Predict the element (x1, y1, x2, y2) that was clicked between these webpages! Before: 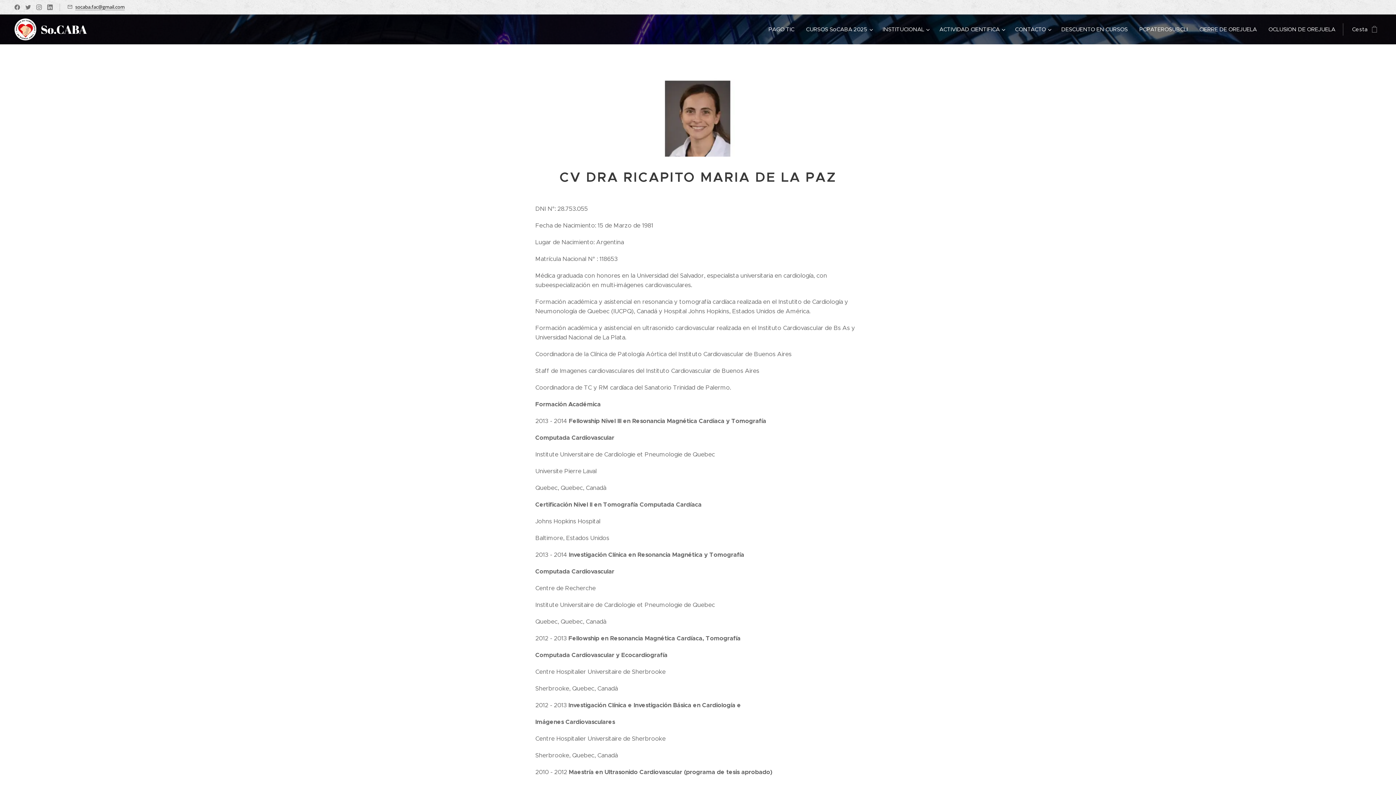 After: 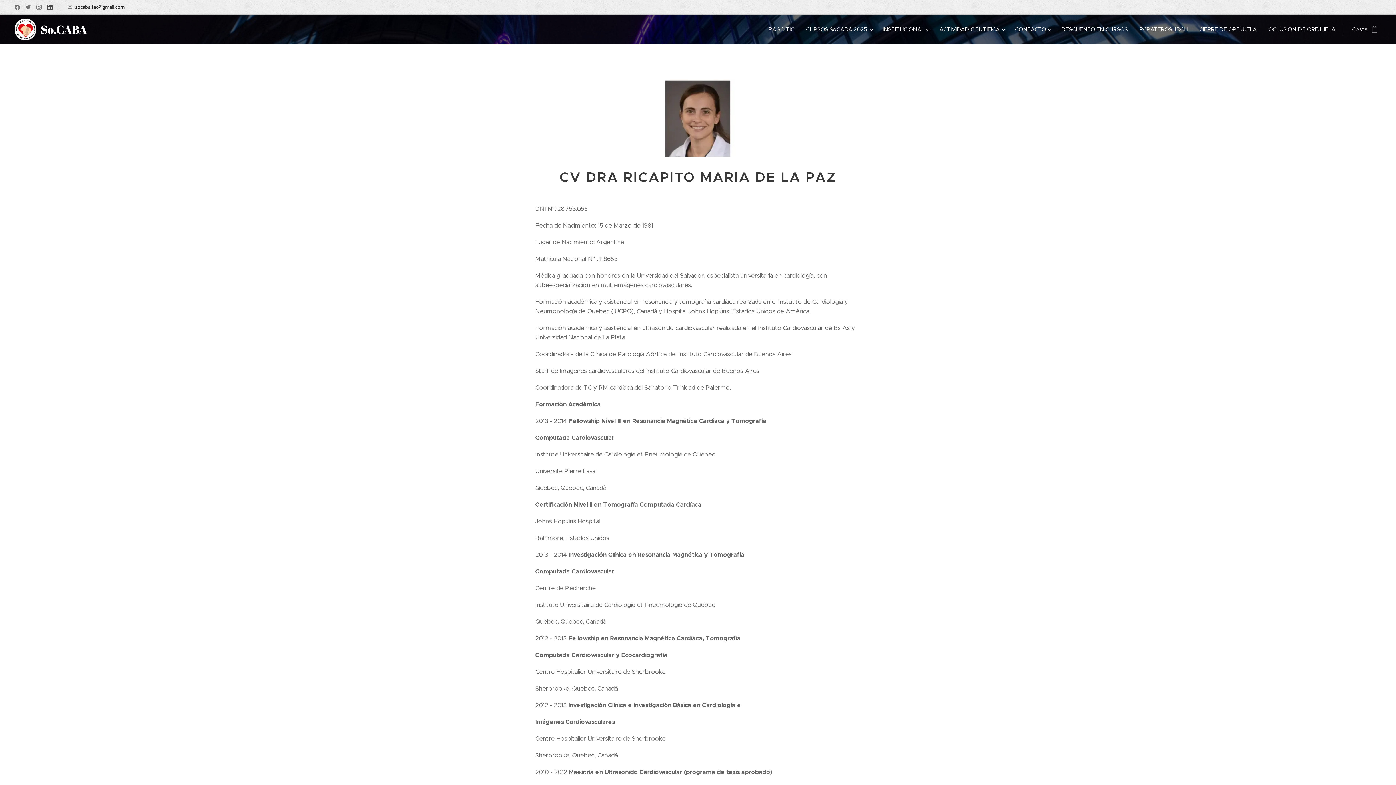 Action: bbox: (45, 1, 54, 13)